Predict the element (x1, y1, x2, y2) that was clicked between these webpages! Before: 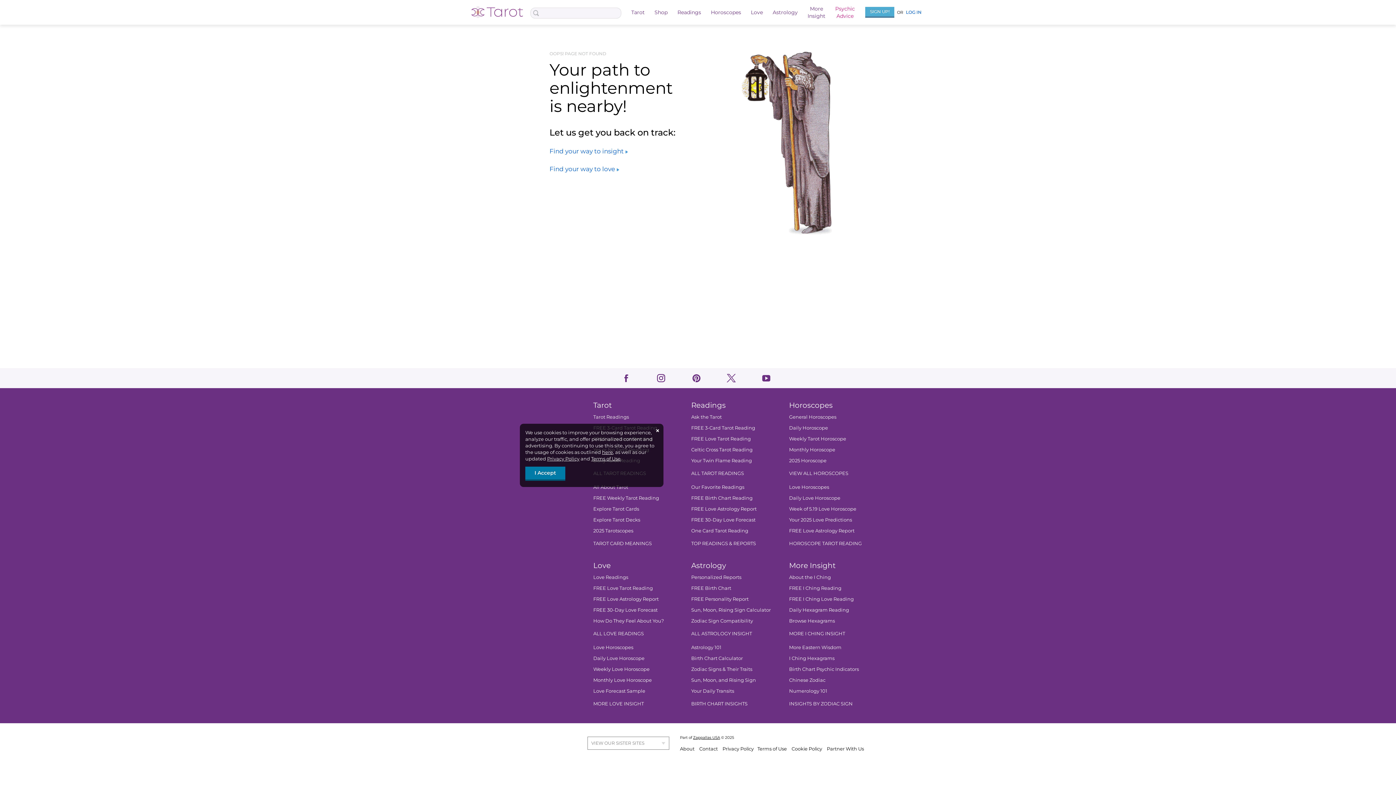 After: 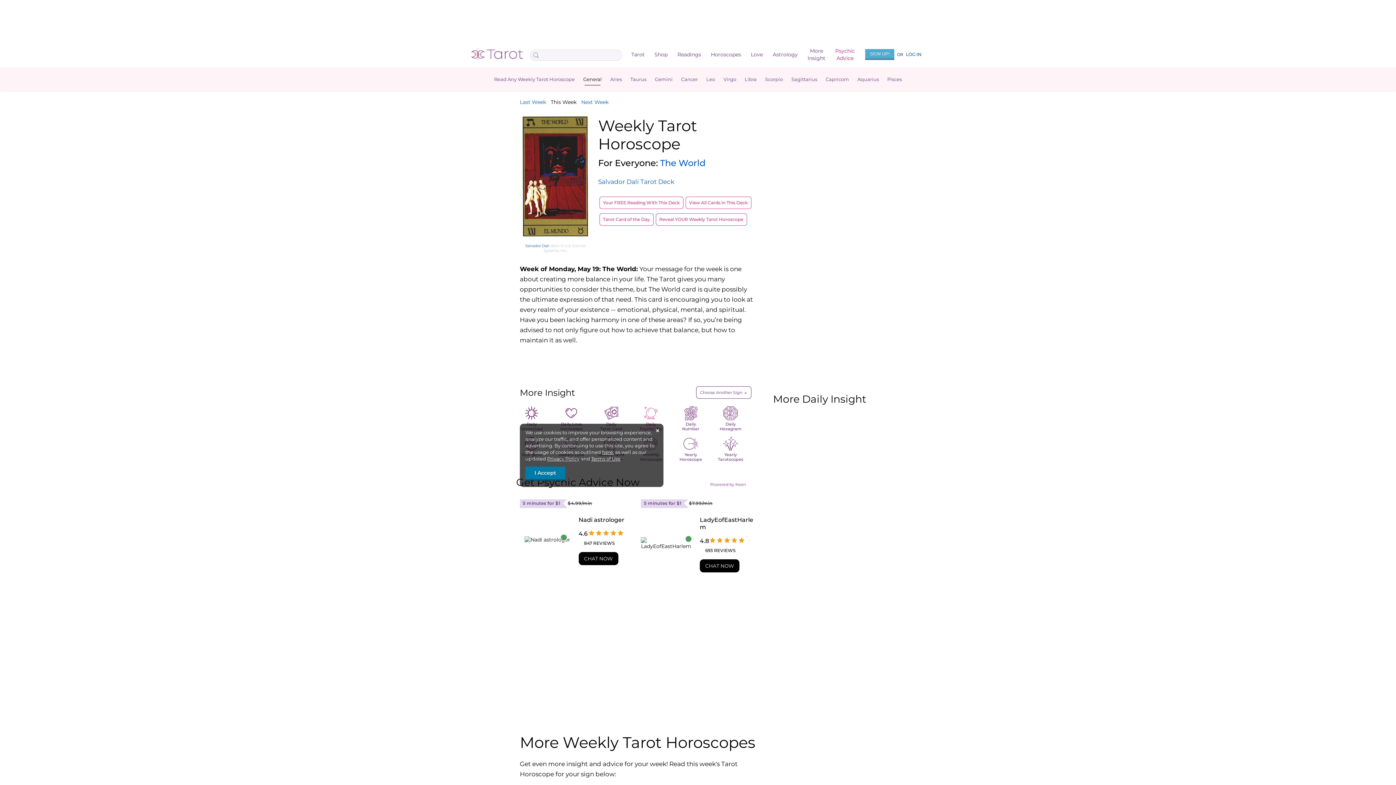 Action: label: FREE Weekly Tarot Reading bbox: (593, 495, 659, 501)